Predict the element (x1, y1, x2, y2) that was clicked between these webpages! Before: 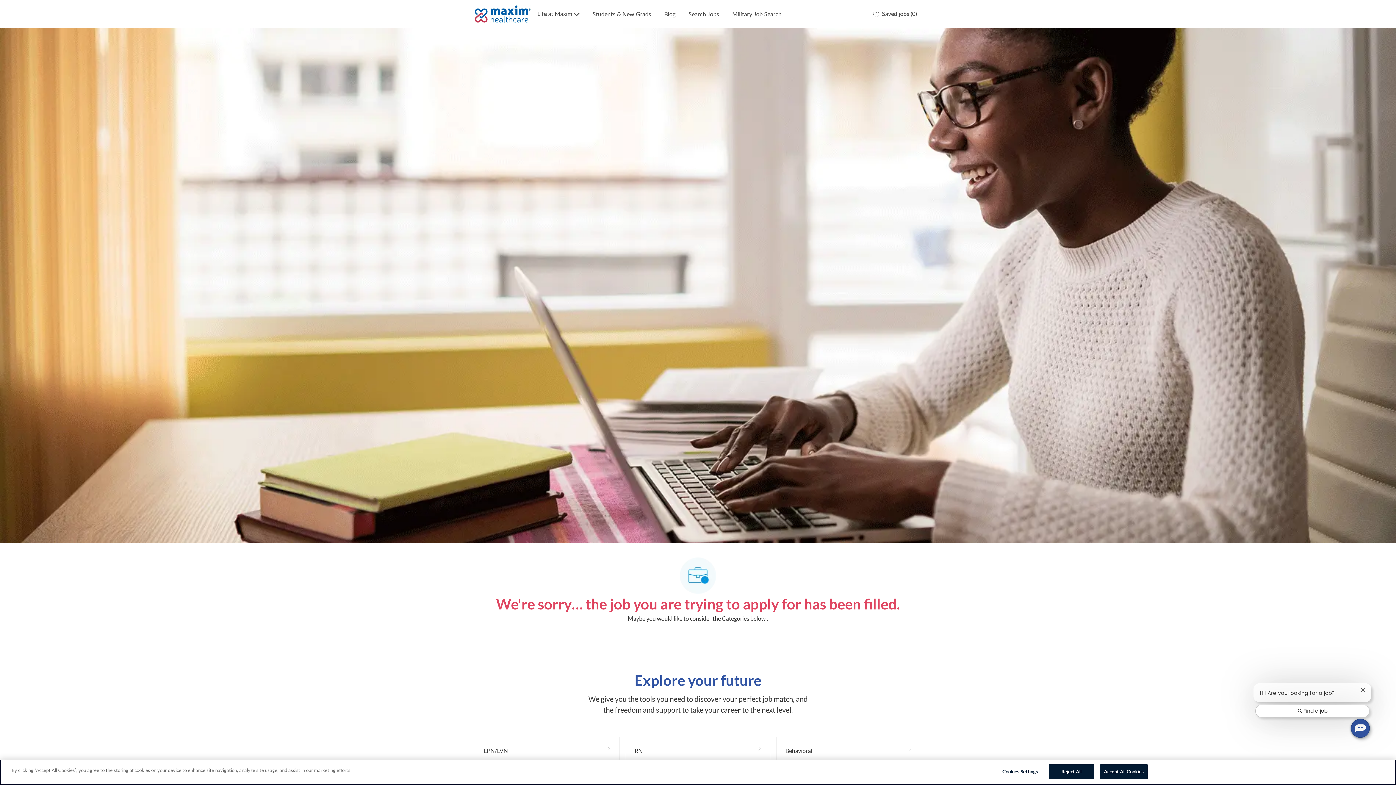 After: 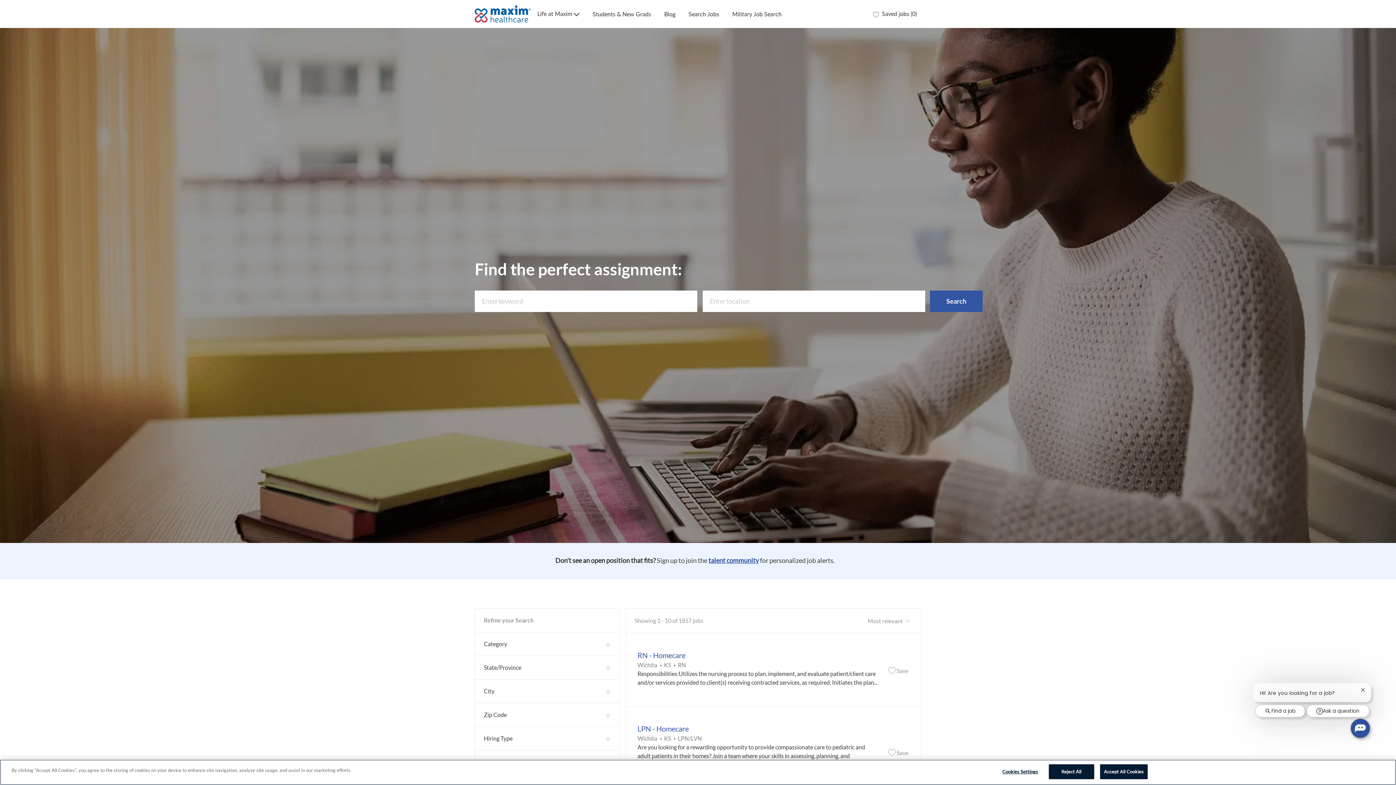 Action: bbox: (688, 10, 719, 17) label: Search Jobs